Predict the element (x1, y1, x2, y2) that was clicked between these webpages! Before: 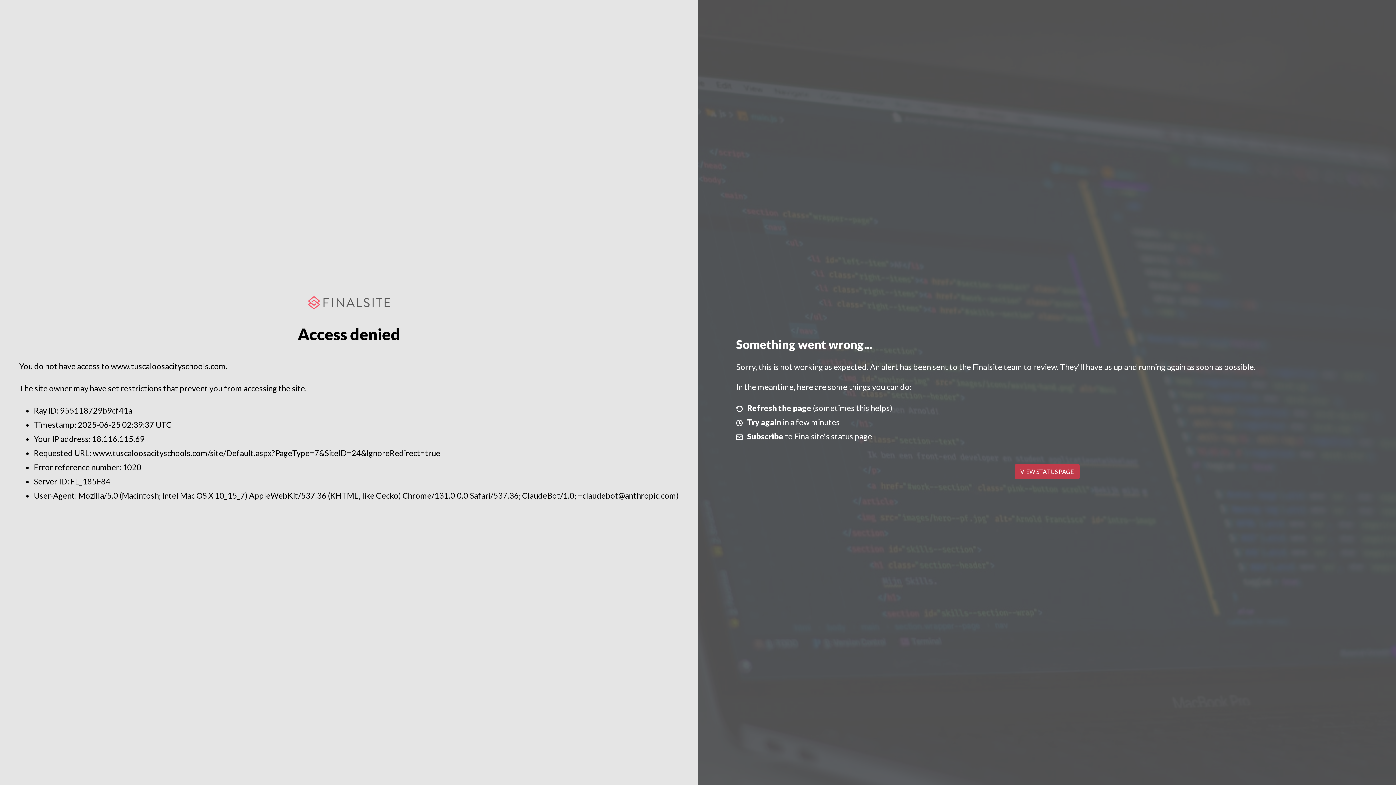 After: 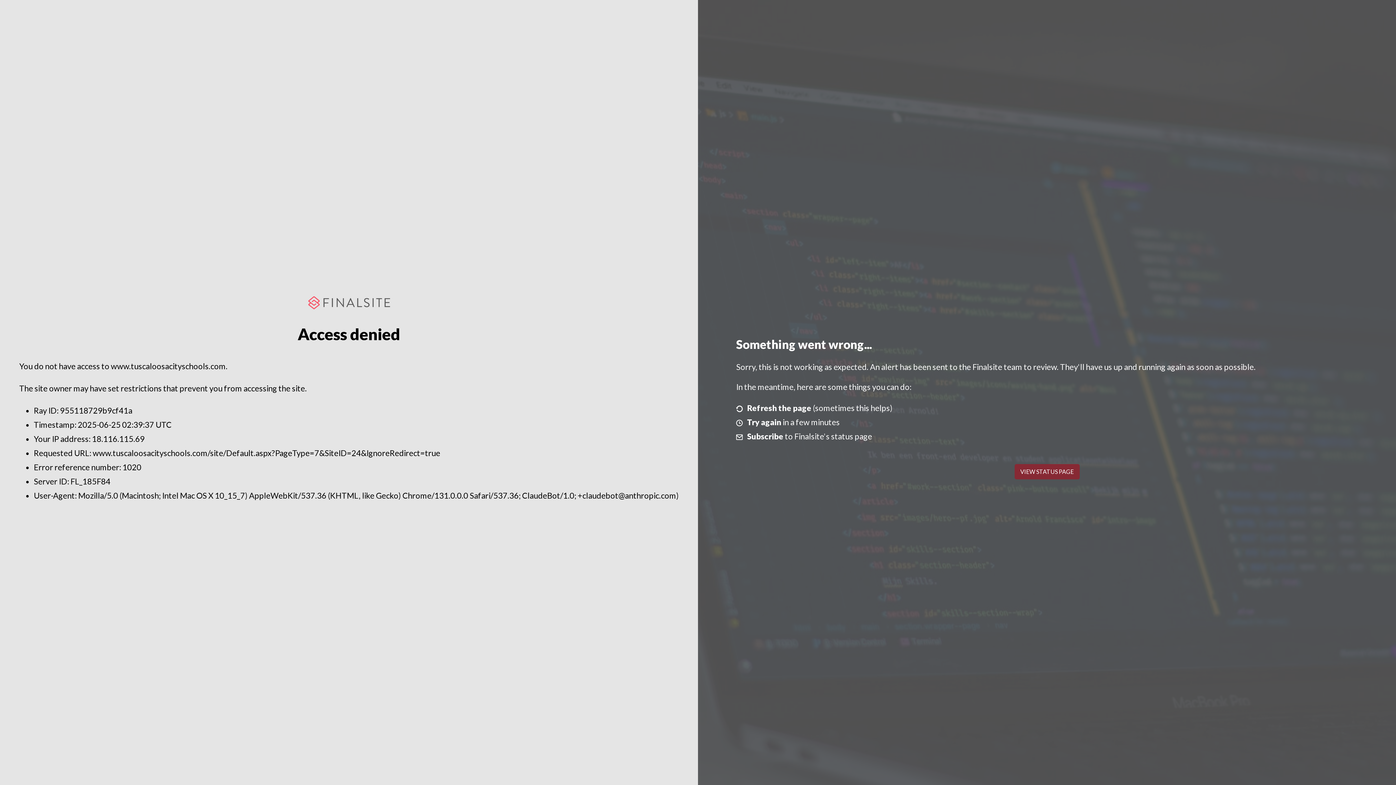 Action: label: VIEW STATUS PAGE bbox: (1014, 464, 1079, 479)